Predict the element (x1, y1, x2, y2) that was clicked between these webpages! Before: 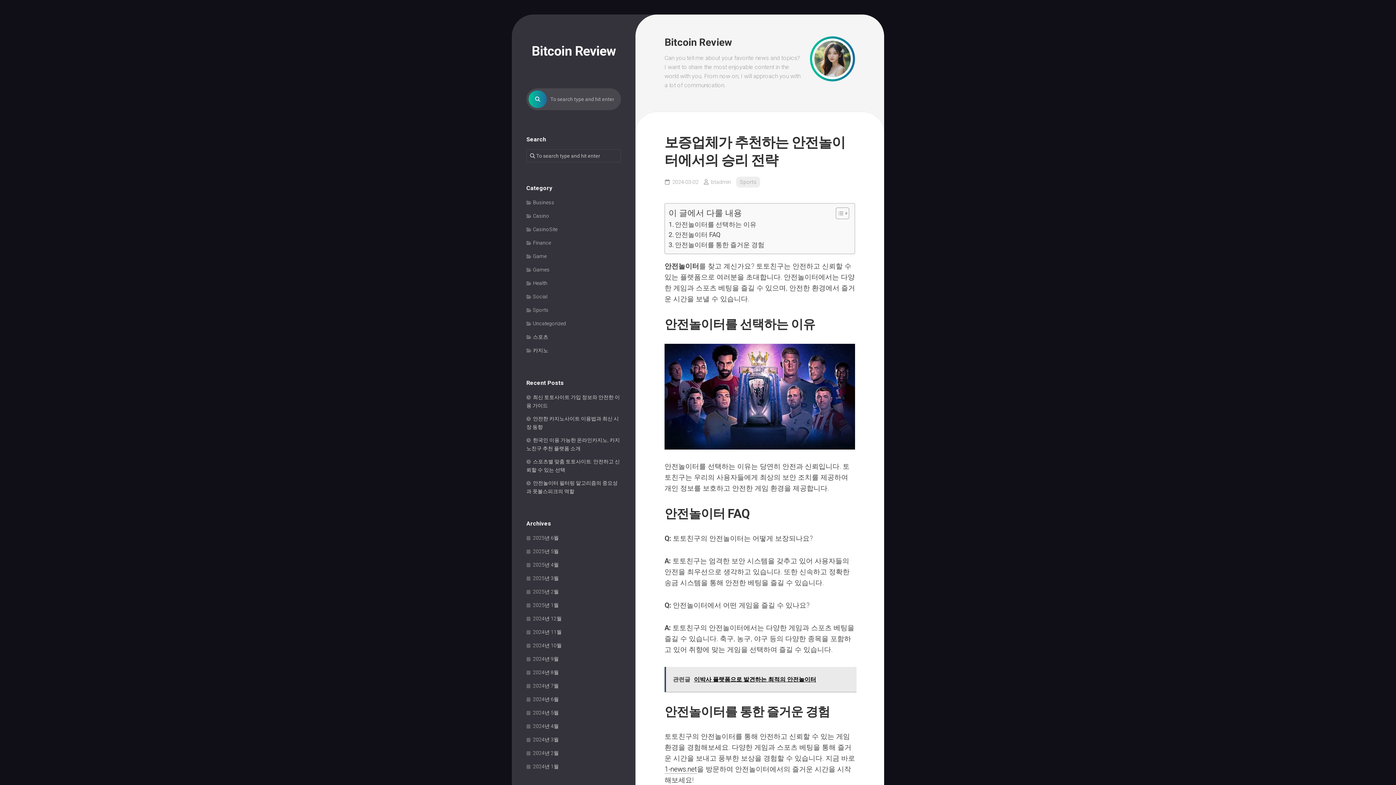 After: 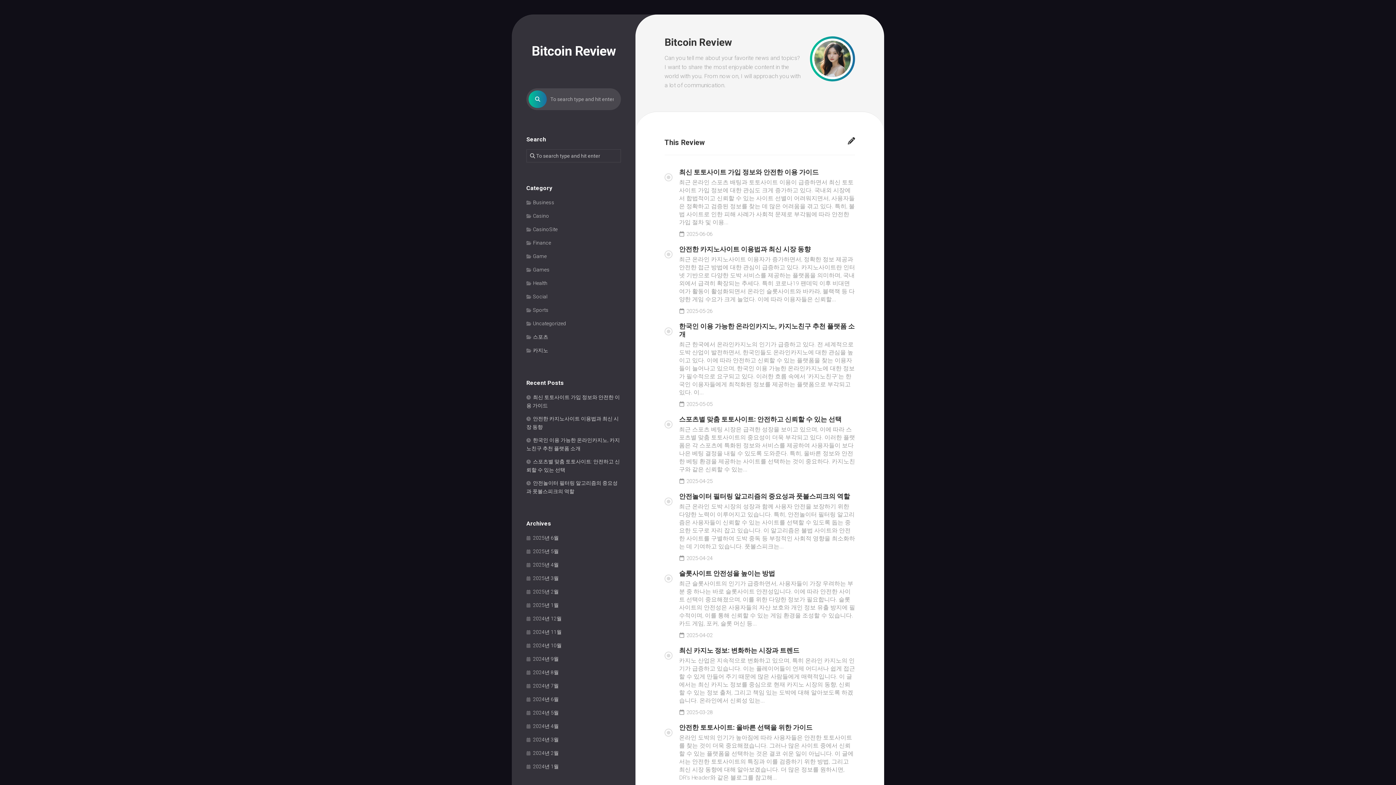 Action: bbox: (526, 43, 621, 59) label: Bitcoin Review